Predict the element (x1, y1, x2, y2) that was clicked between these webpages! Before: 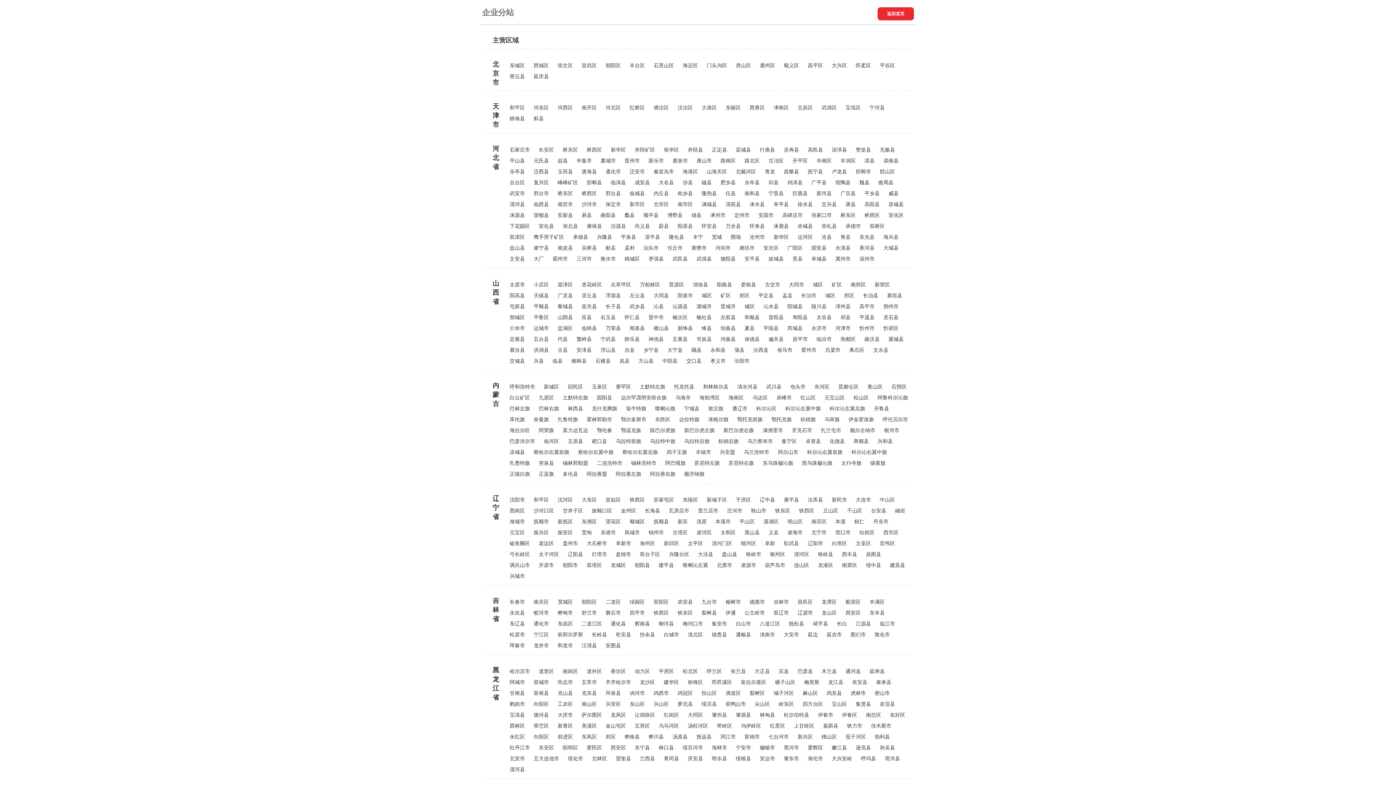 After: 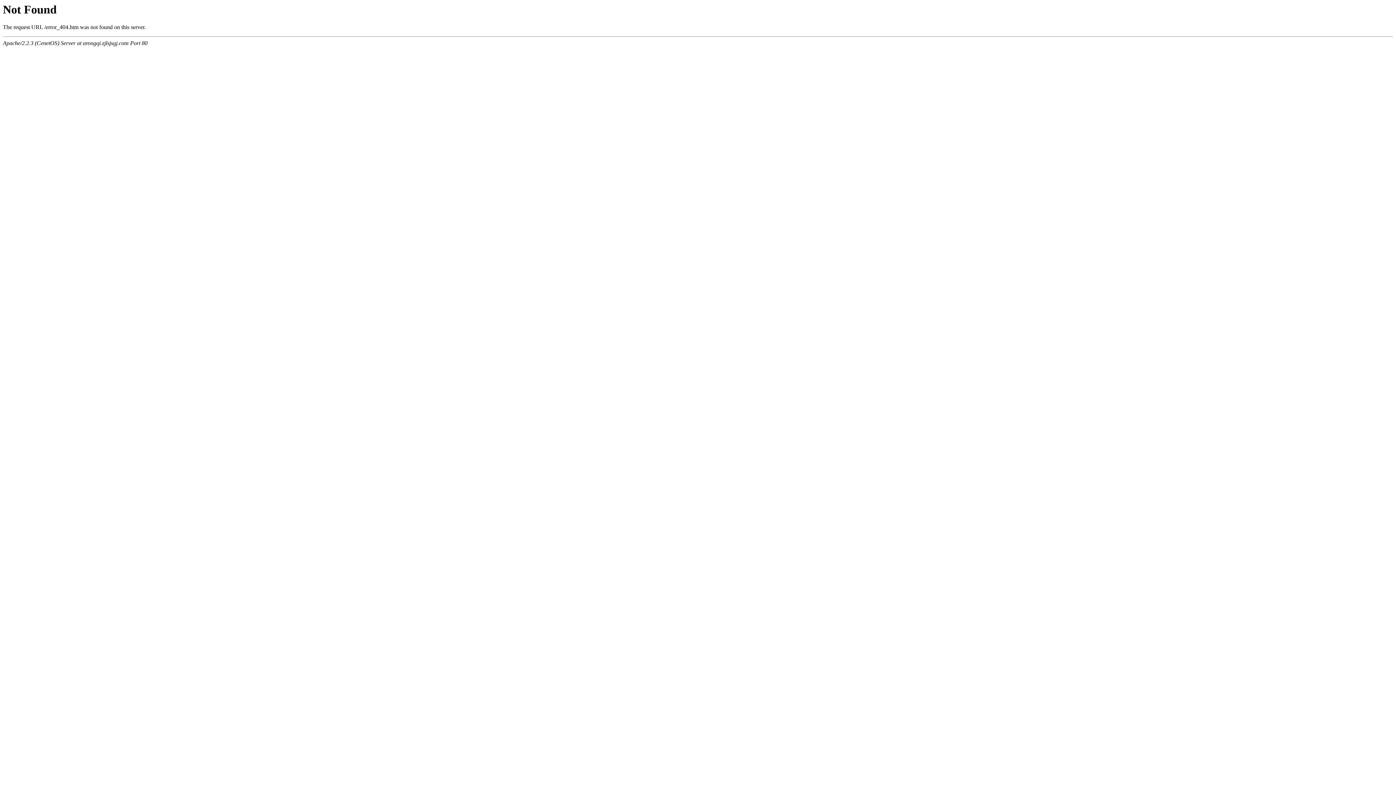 Action: label: 阿荣旗 bbox: (534, 425, 558, 436)